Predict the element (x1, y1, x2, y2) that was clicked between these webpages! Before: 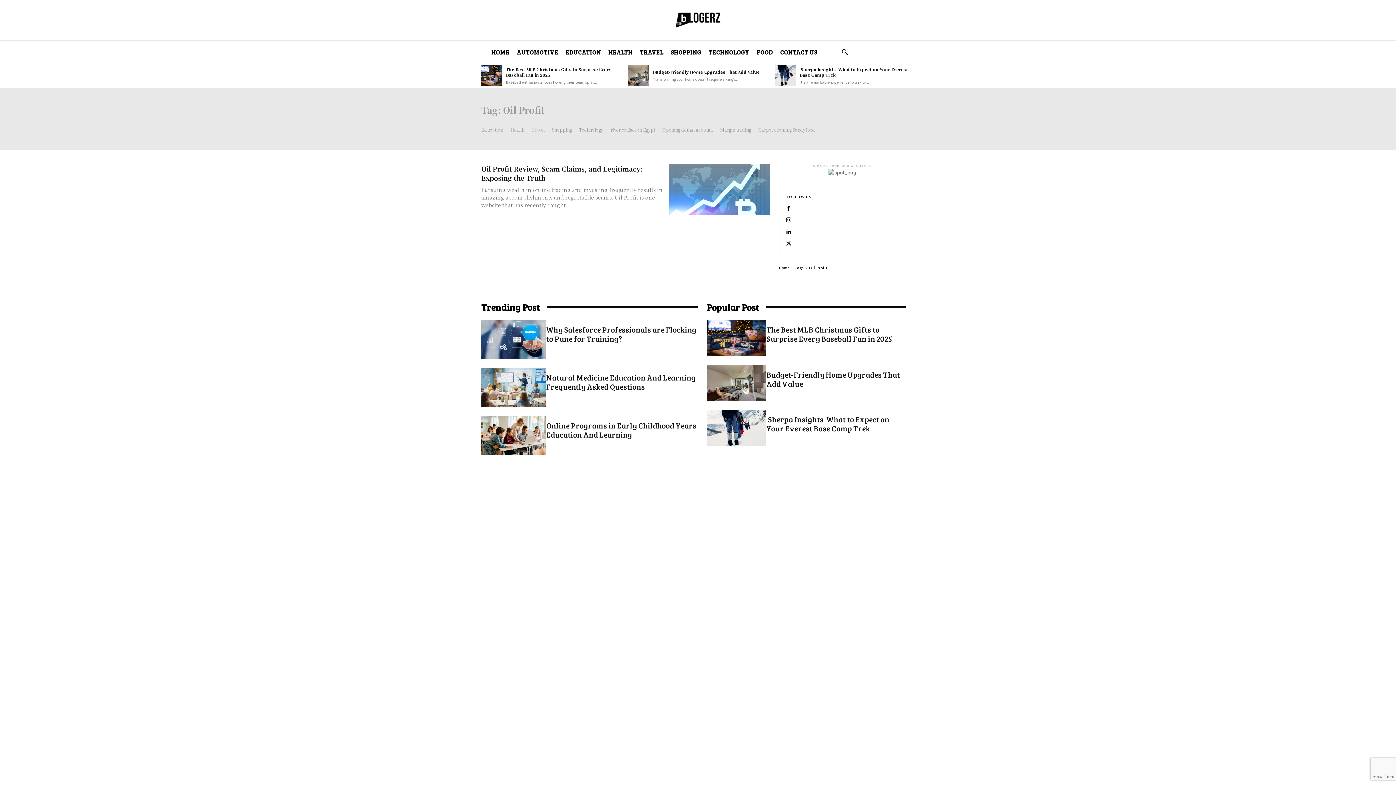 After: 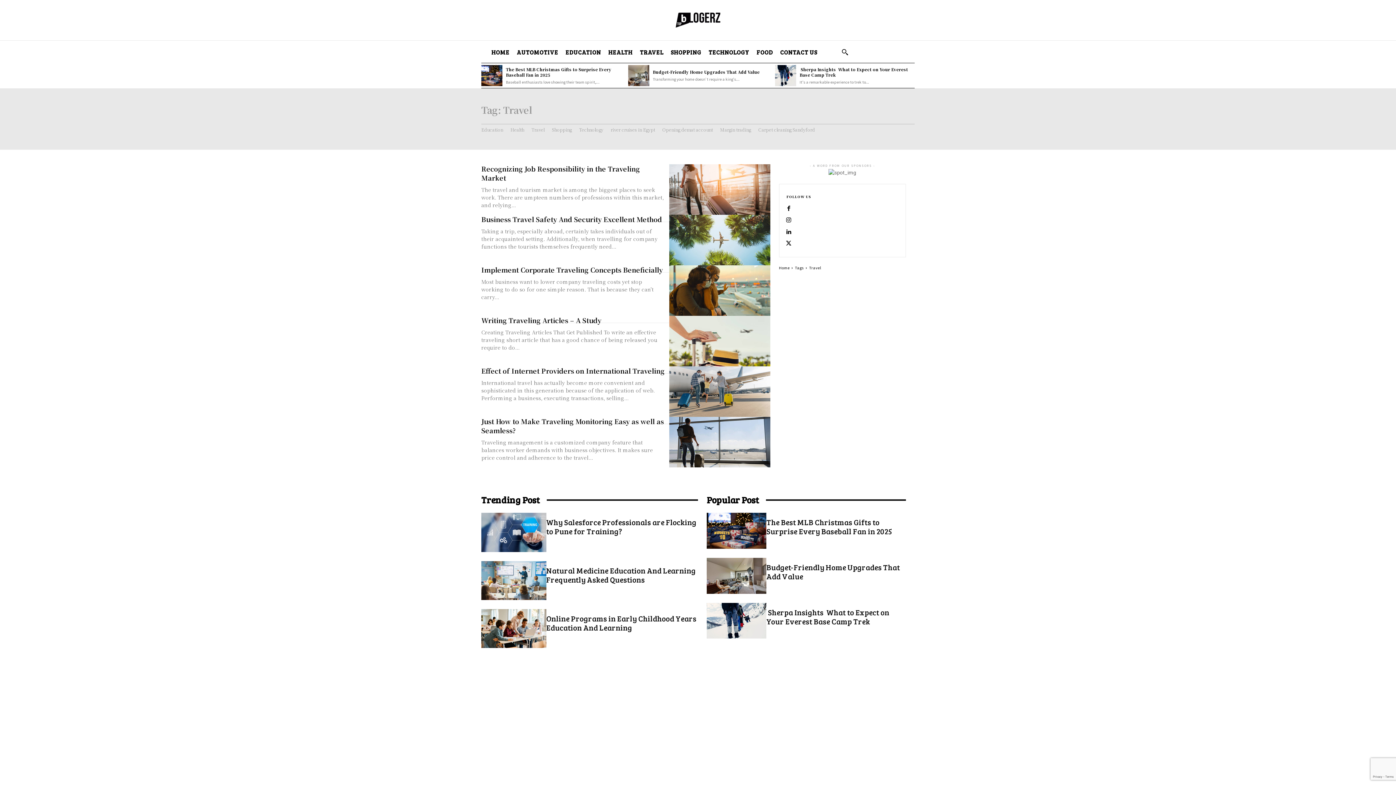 Action: bbox: (531, 124, 544, 135) label: Travel